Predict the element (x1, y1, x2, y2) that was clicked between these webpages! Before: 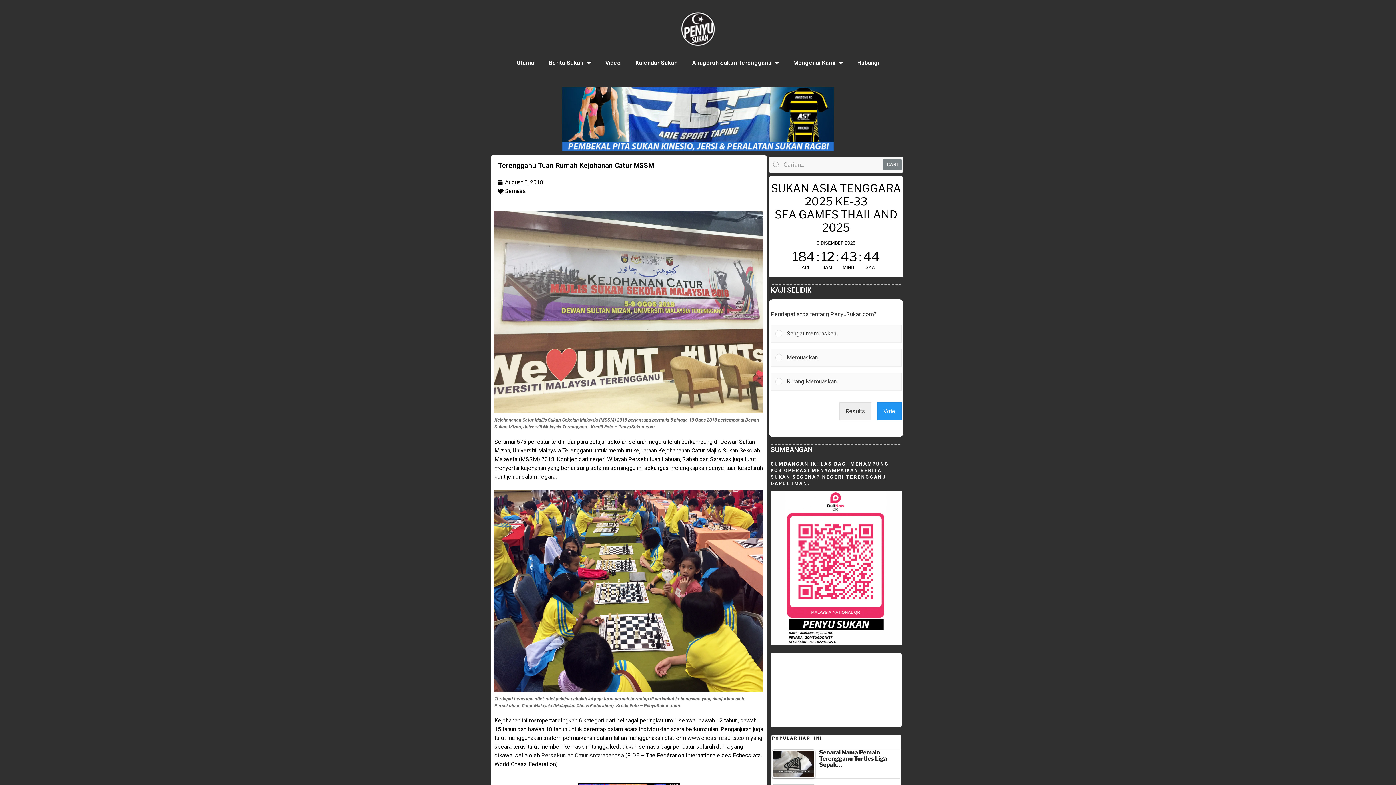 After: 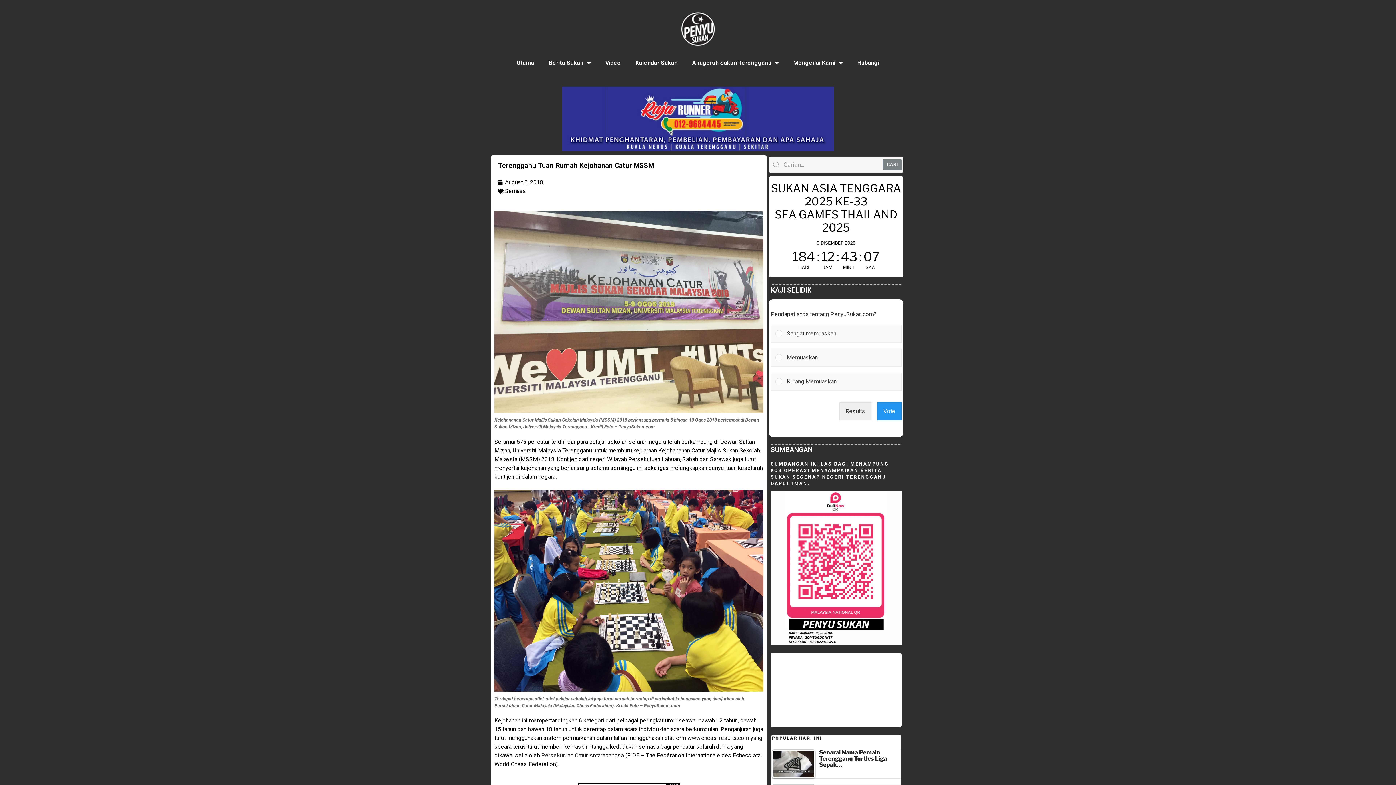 Action: label: Terengganu Tuan Rumah Kejohanan Catur MSSM bbox: (498, 161, 654, 169)